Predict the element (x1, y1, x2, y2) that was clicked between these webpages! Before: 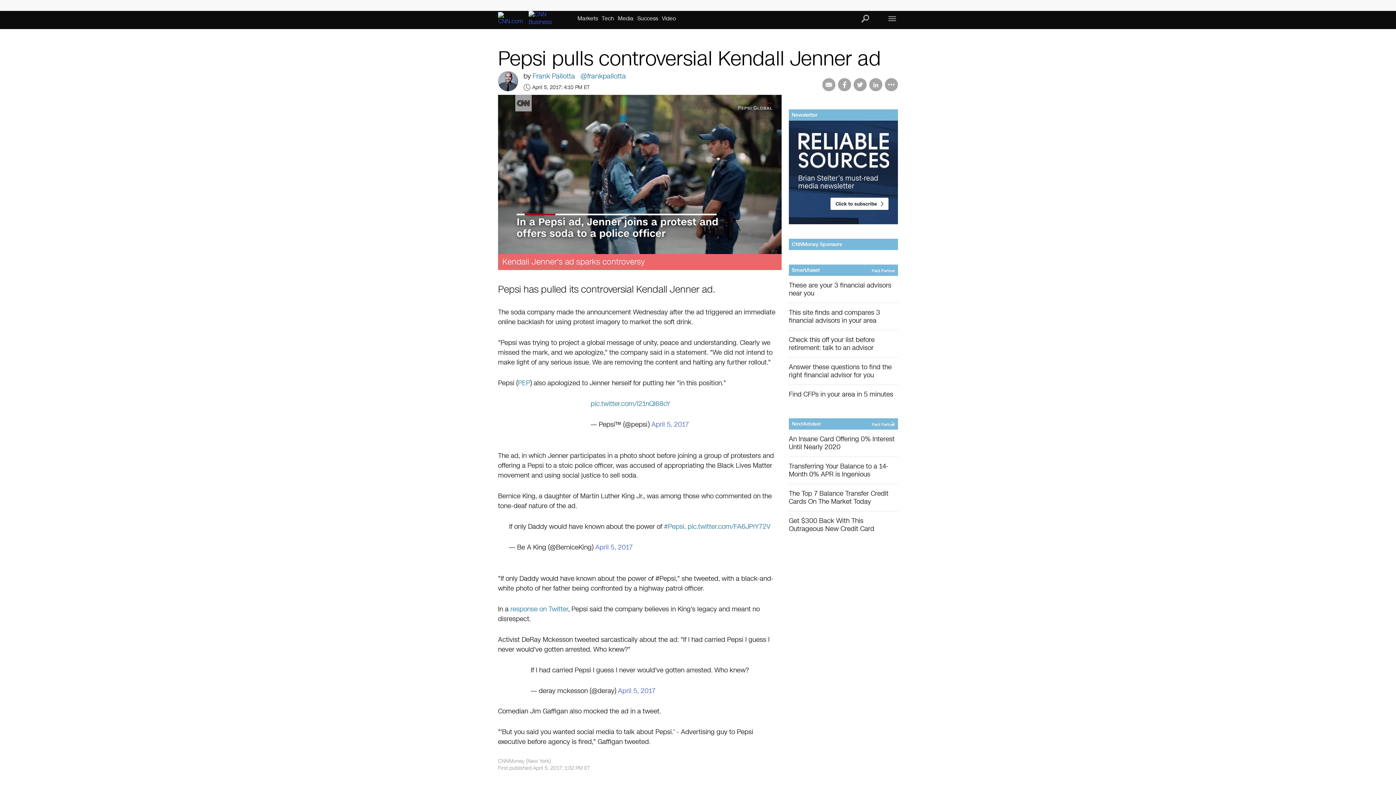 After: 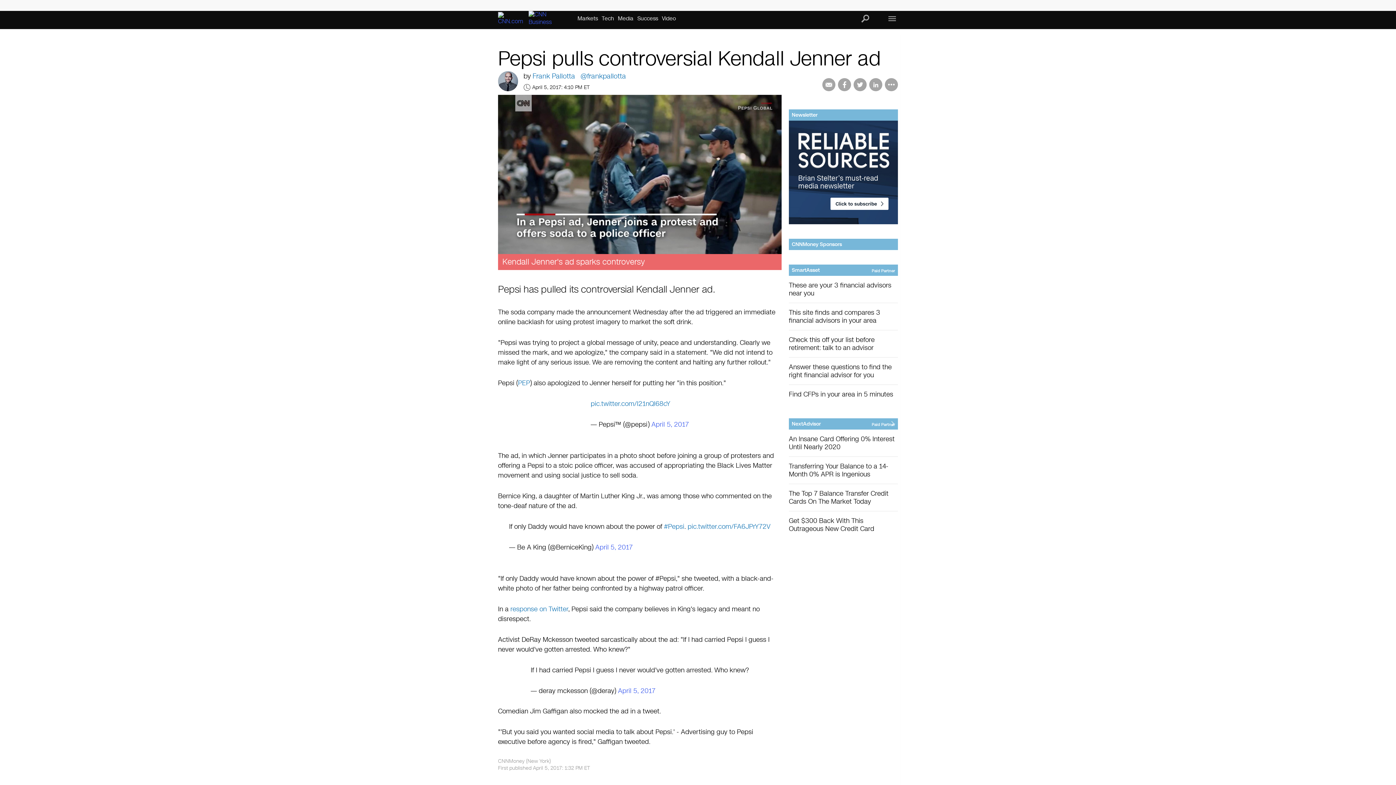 Action: label: NextAdvisor
Paid Partner bbox: (789, 418, 898, 429)